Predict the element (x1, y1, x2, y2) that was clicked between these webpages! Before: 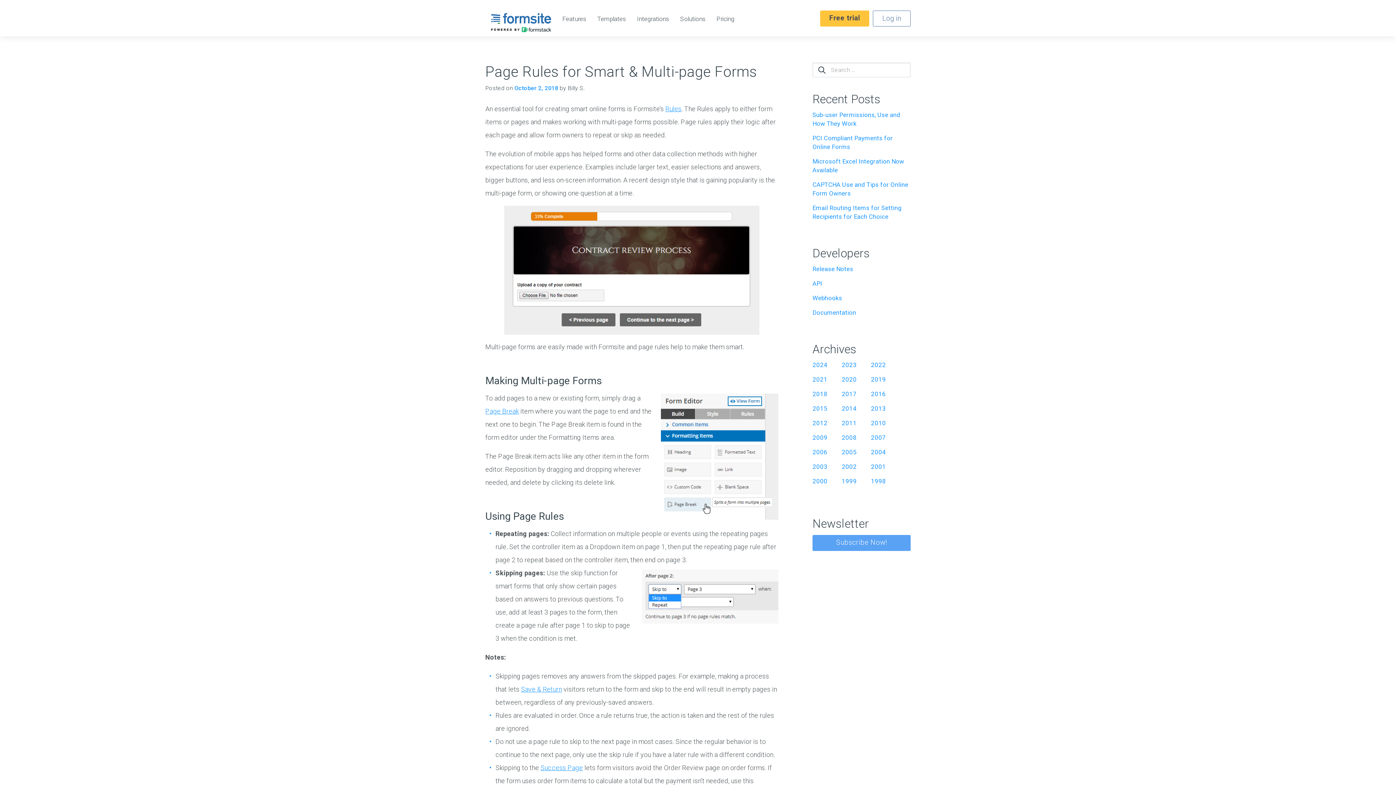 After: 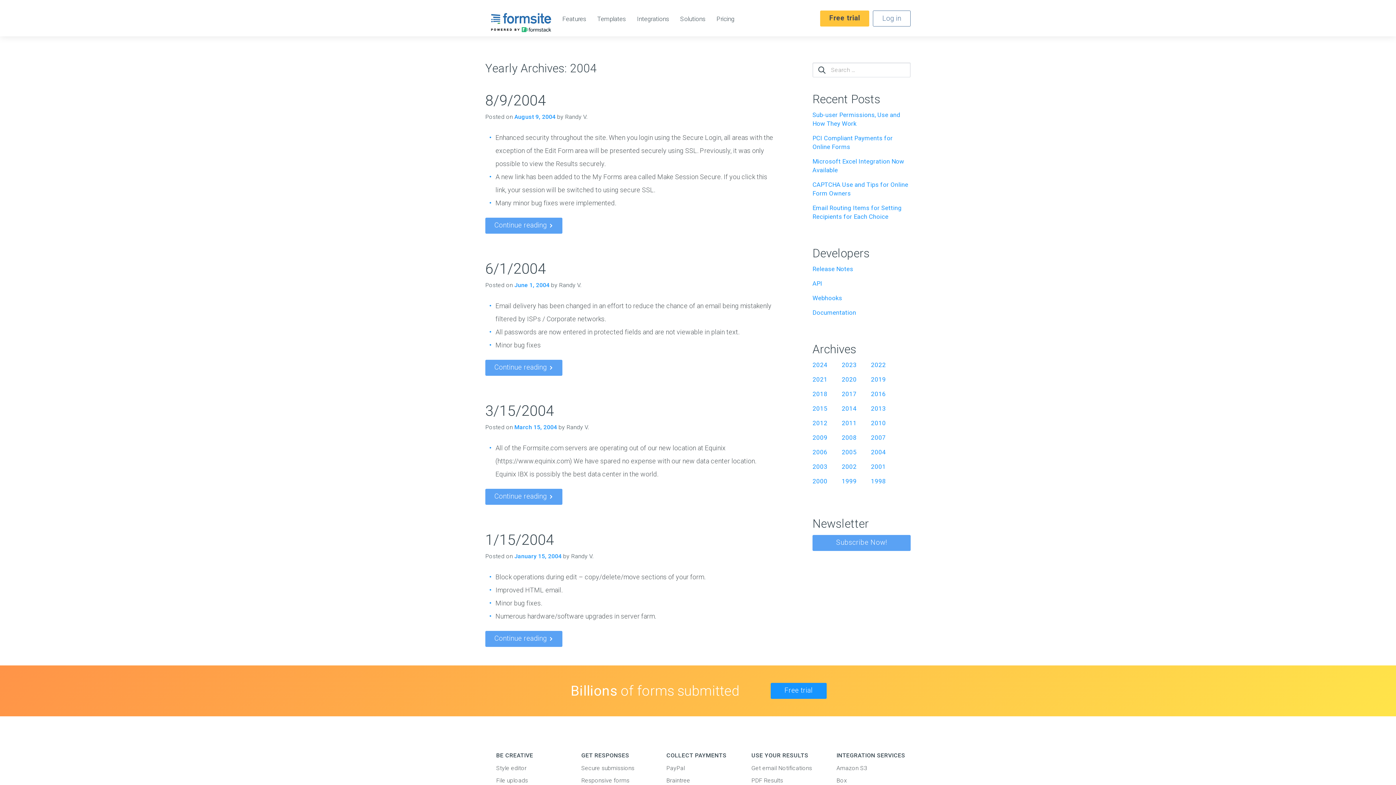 Action: label: 2004 bbox: (871, 448, 886, 456)